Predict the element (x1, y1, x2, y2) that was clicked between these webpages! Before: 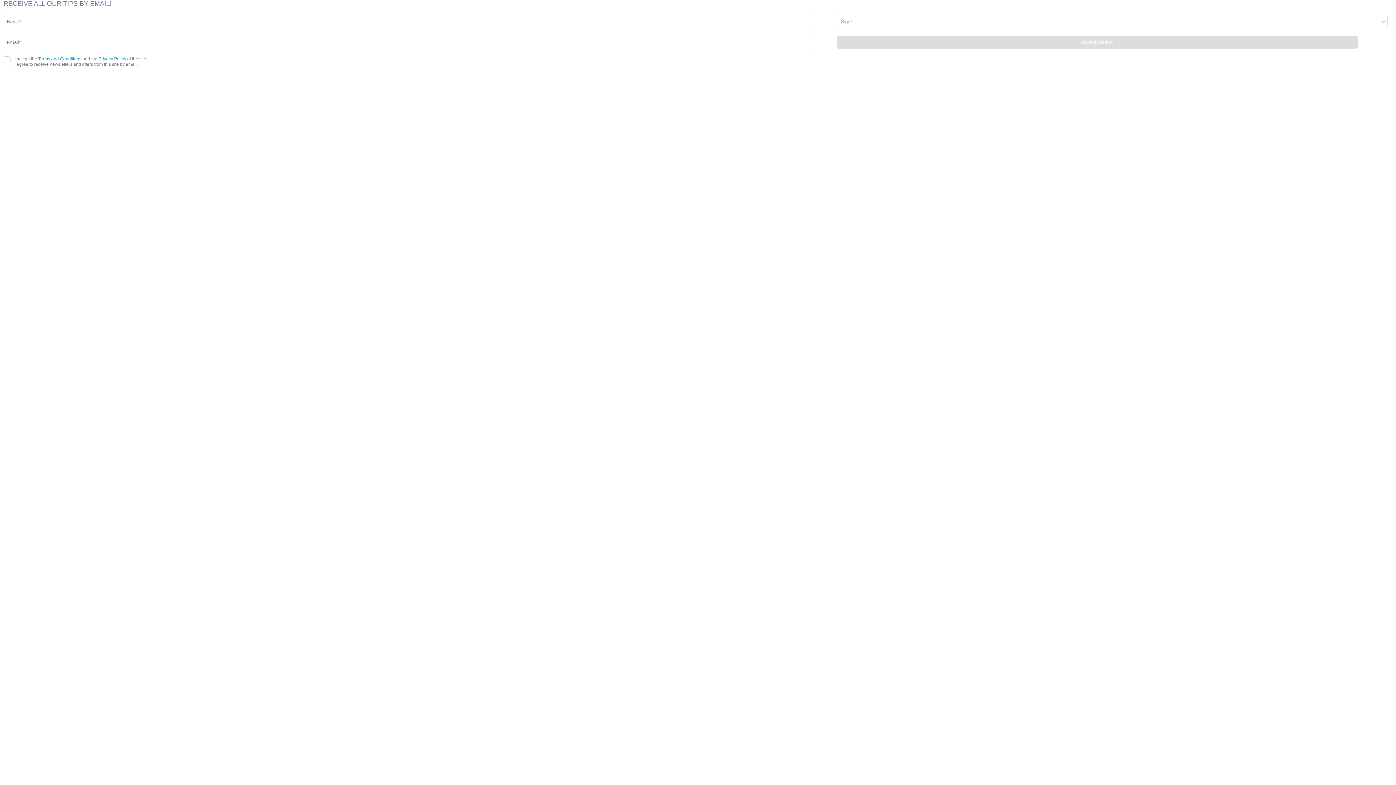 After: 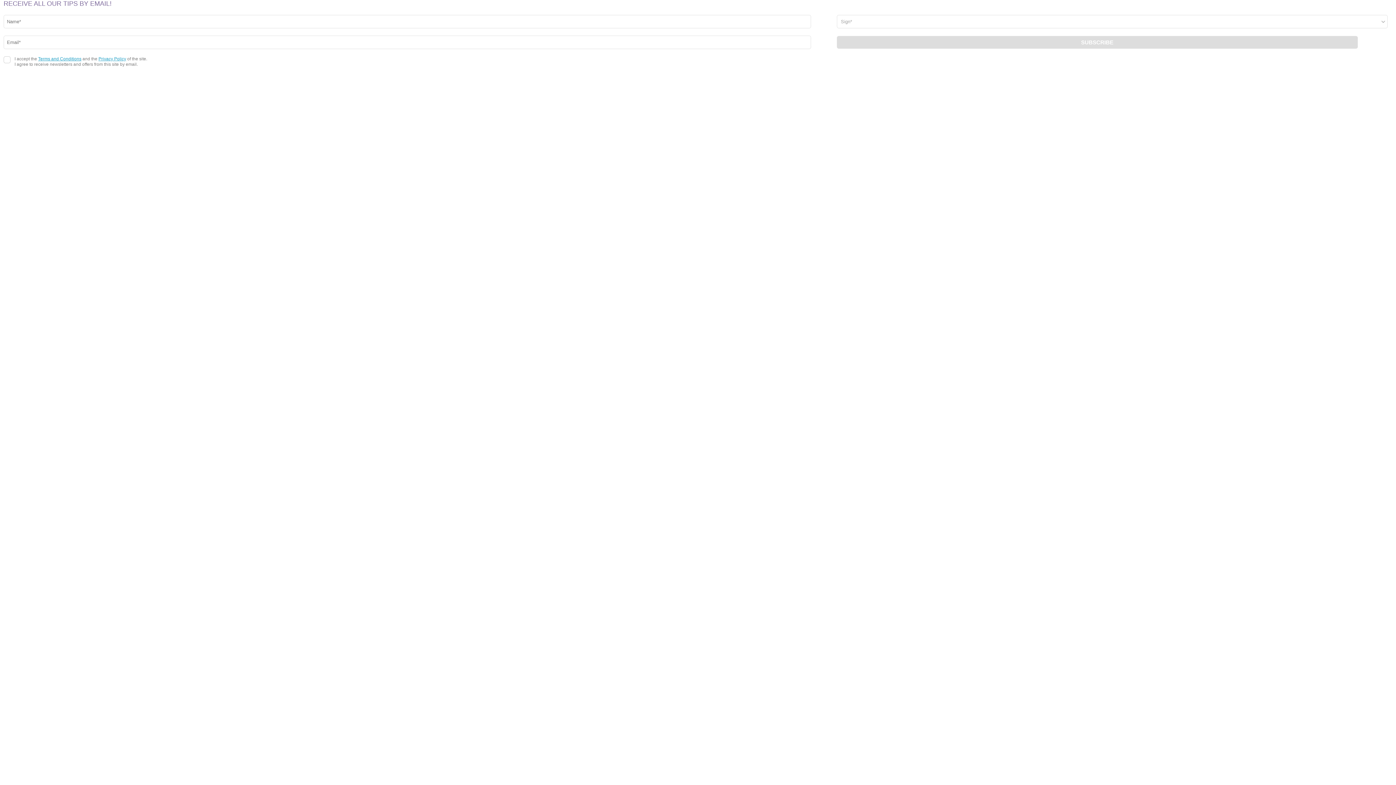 Action: label: SUBSCRIBE bbox: (837, 36, 1358, 48)